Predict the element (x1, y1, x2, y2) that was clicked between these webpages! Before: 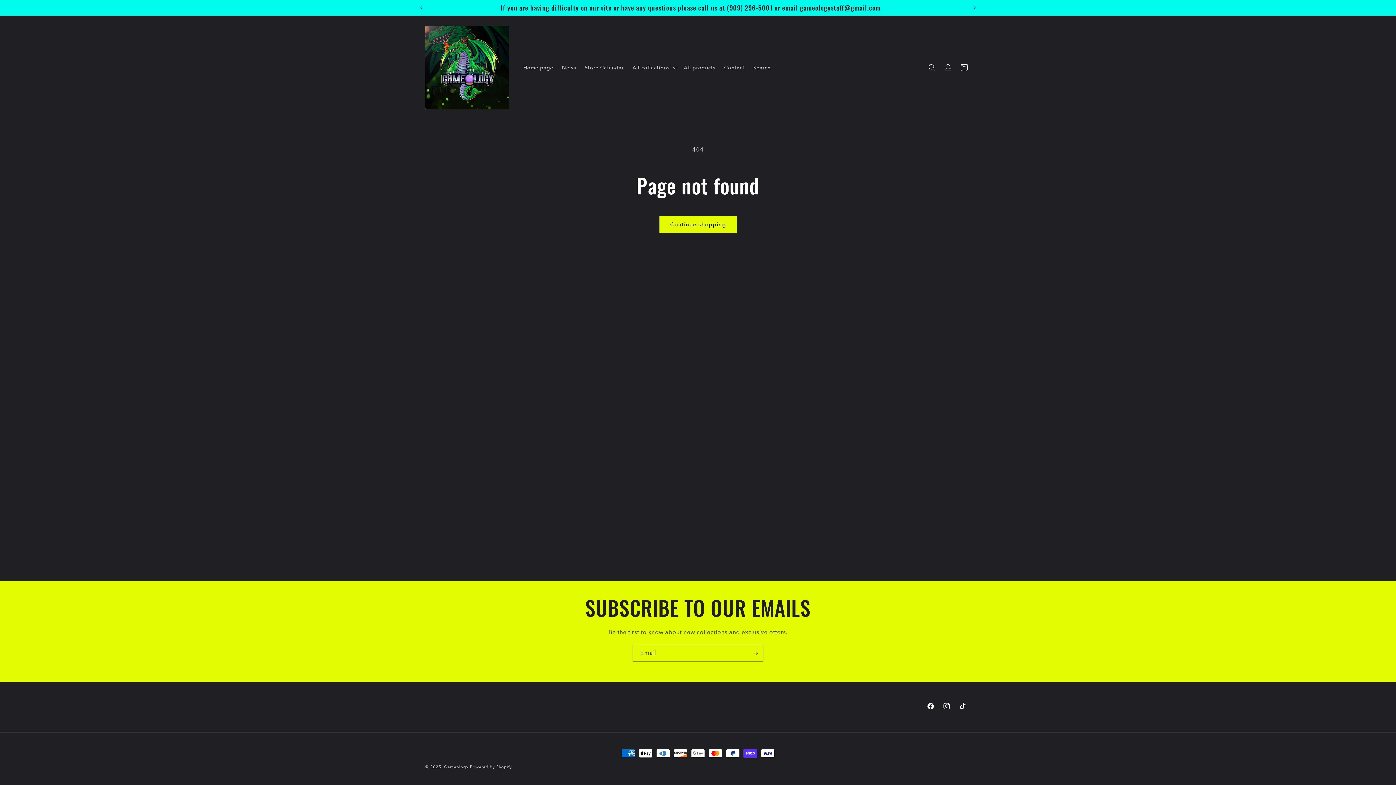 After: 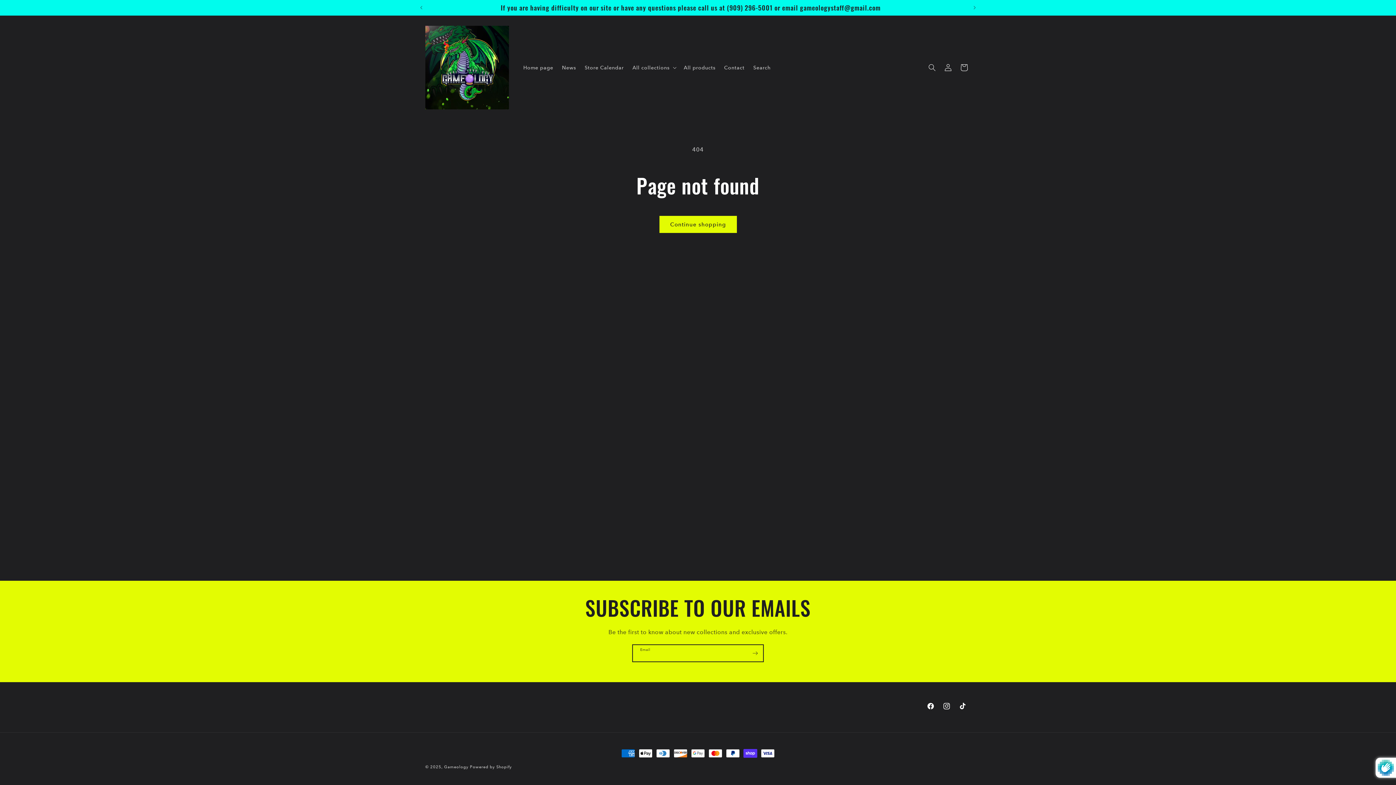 Action: label: Subscribe bbox: (747, 645, 763, 662)